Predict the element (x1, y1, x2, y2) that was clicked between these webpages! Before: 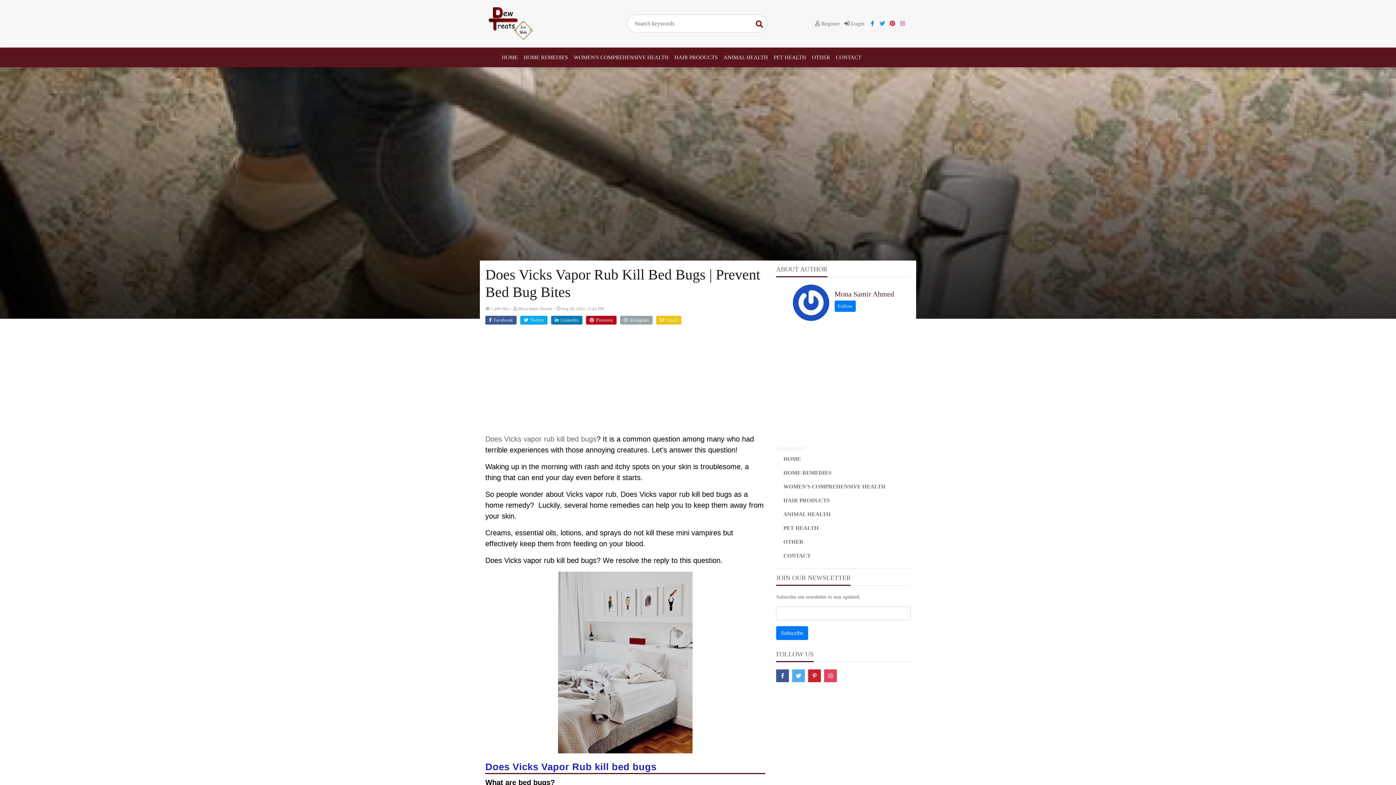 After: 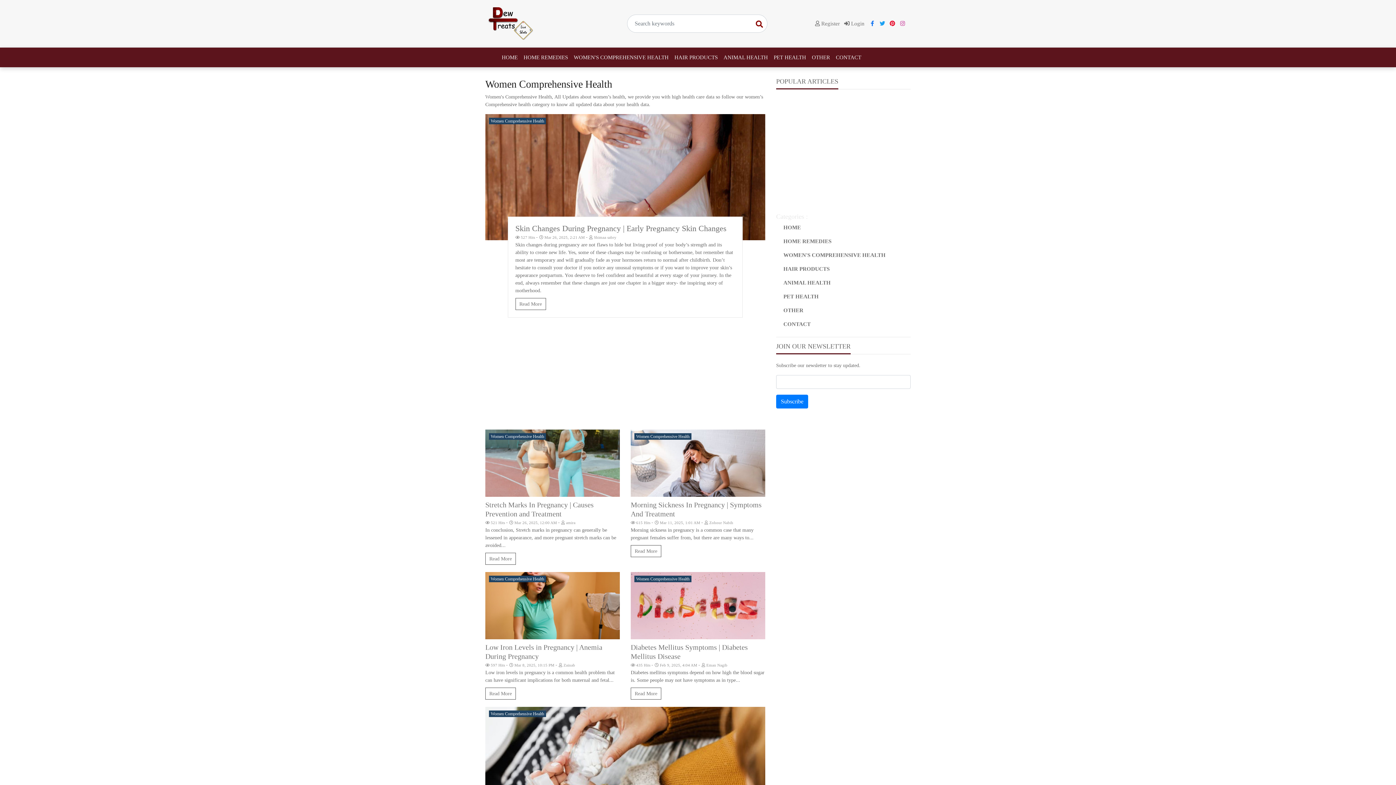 Action: label: WOMEN'S COMPREHENSIVE HEALTH bbox: (783, 480, 910, 493)